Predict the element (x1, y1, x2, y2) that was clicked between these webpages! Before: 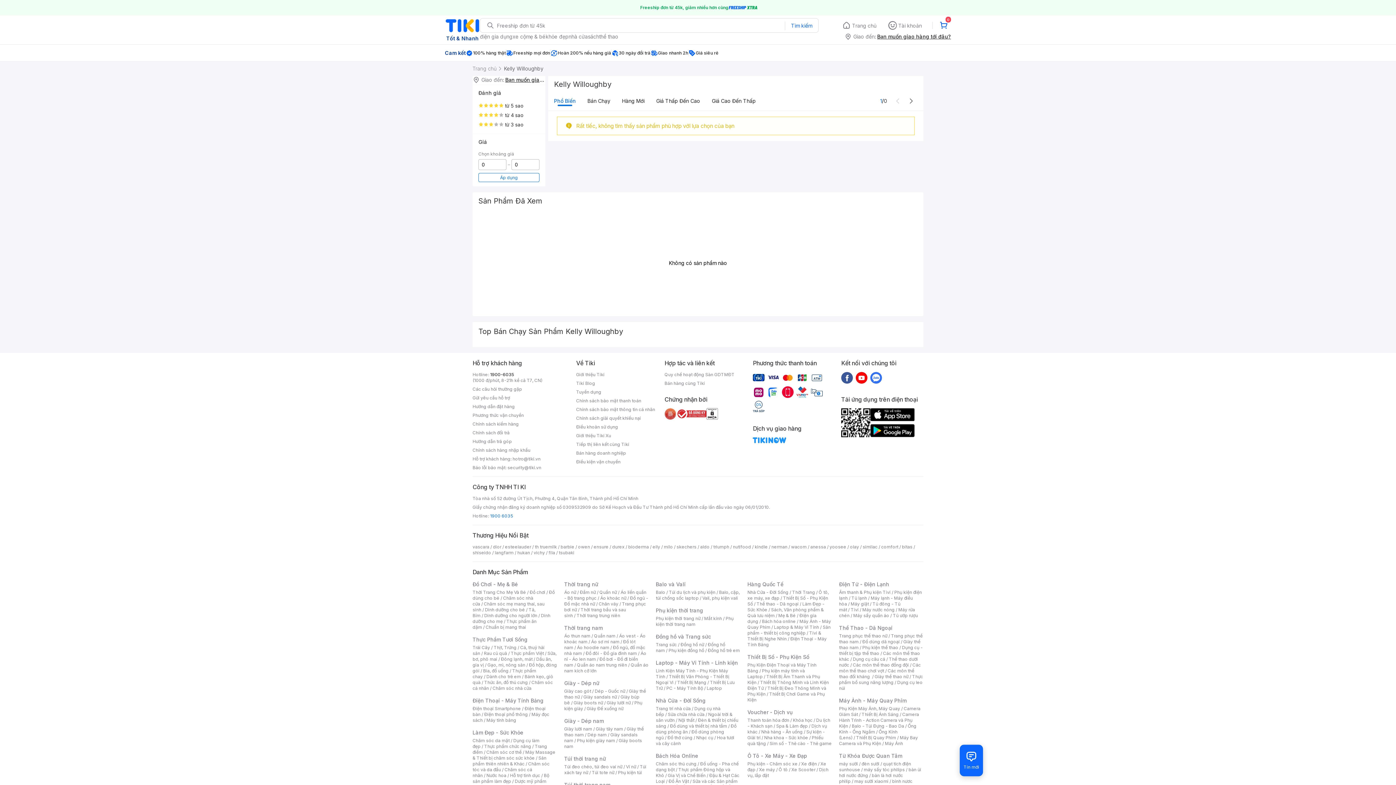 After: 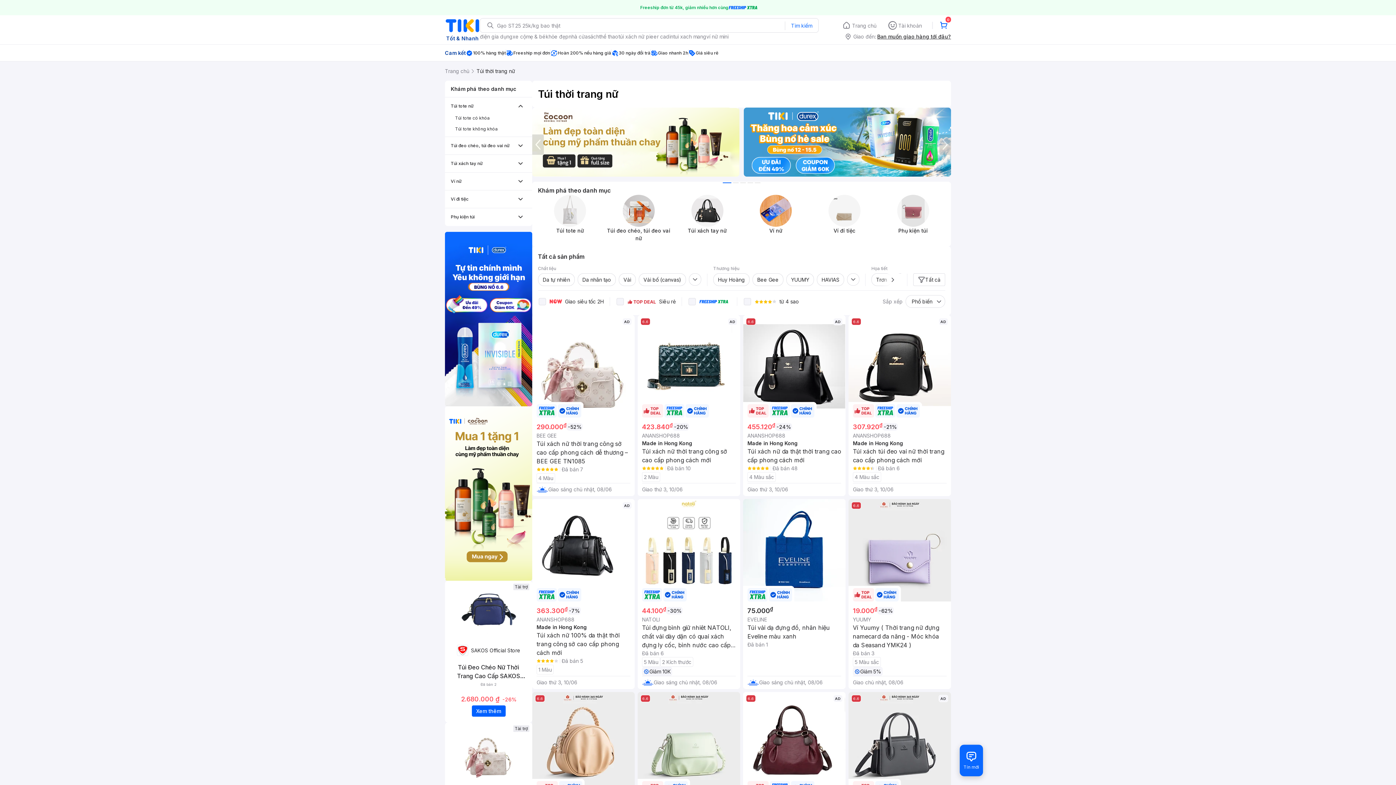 Action: label: Túi thời trang nữ bbox: (564, 756, 606, 762)